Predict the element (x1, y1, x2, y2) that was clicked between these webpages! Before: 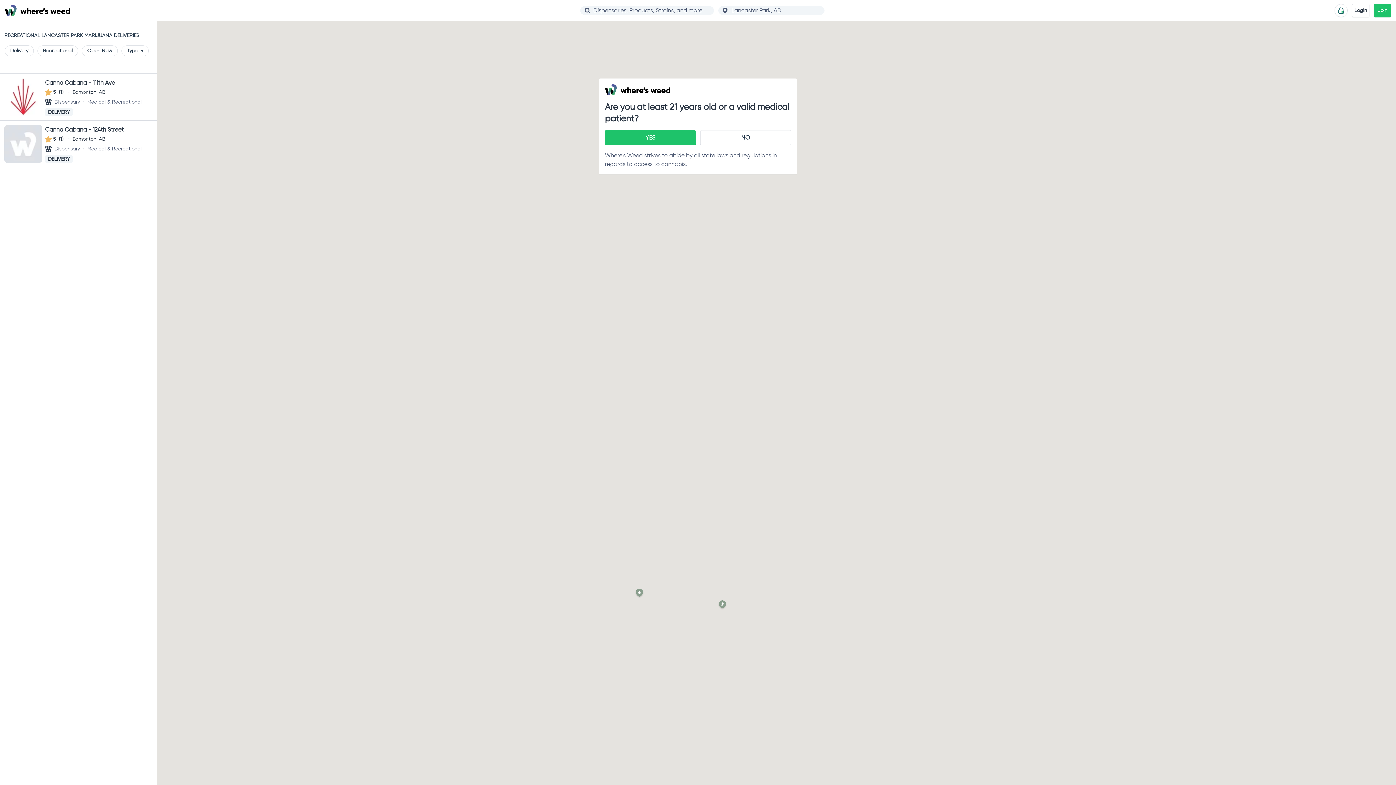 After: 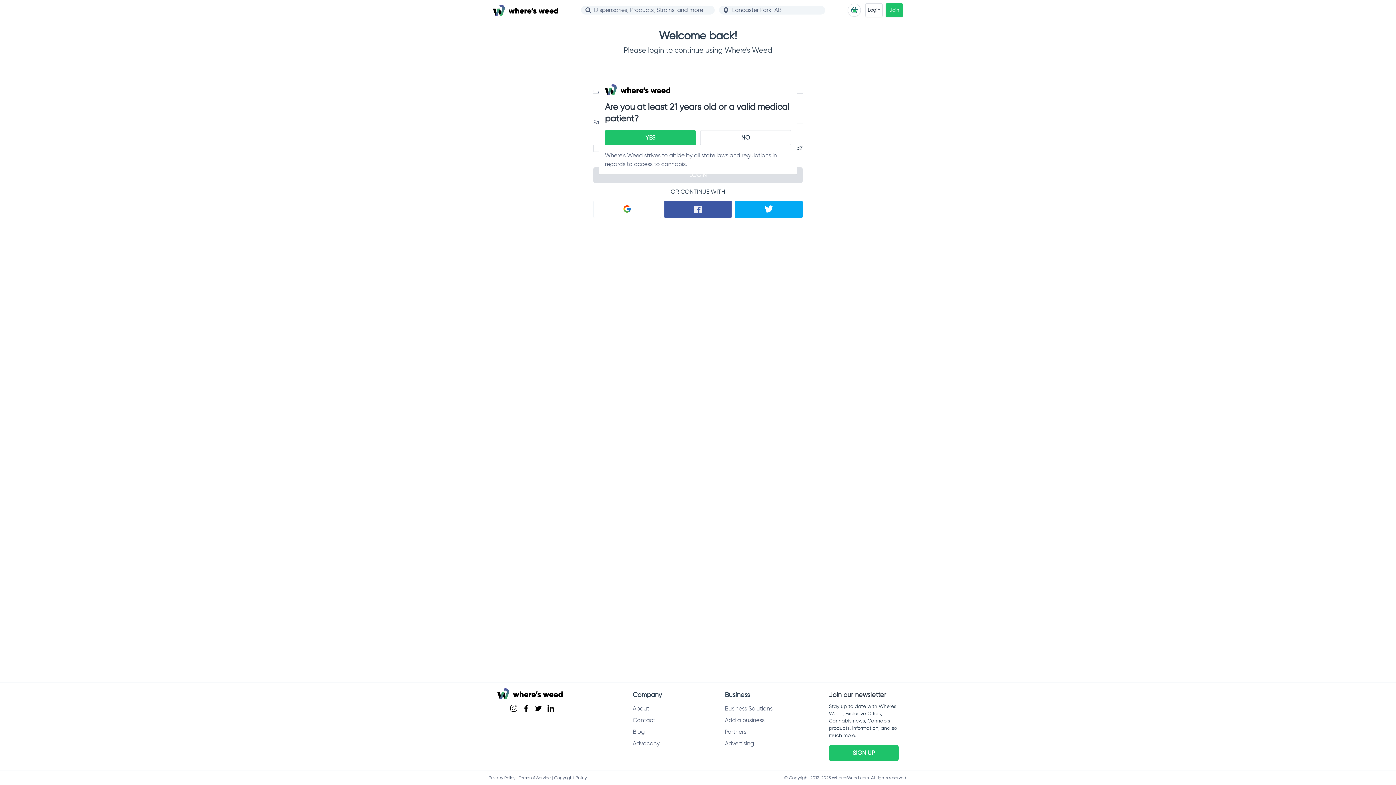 Action: bbox: (1352, 3, 1369, 17) label: Login